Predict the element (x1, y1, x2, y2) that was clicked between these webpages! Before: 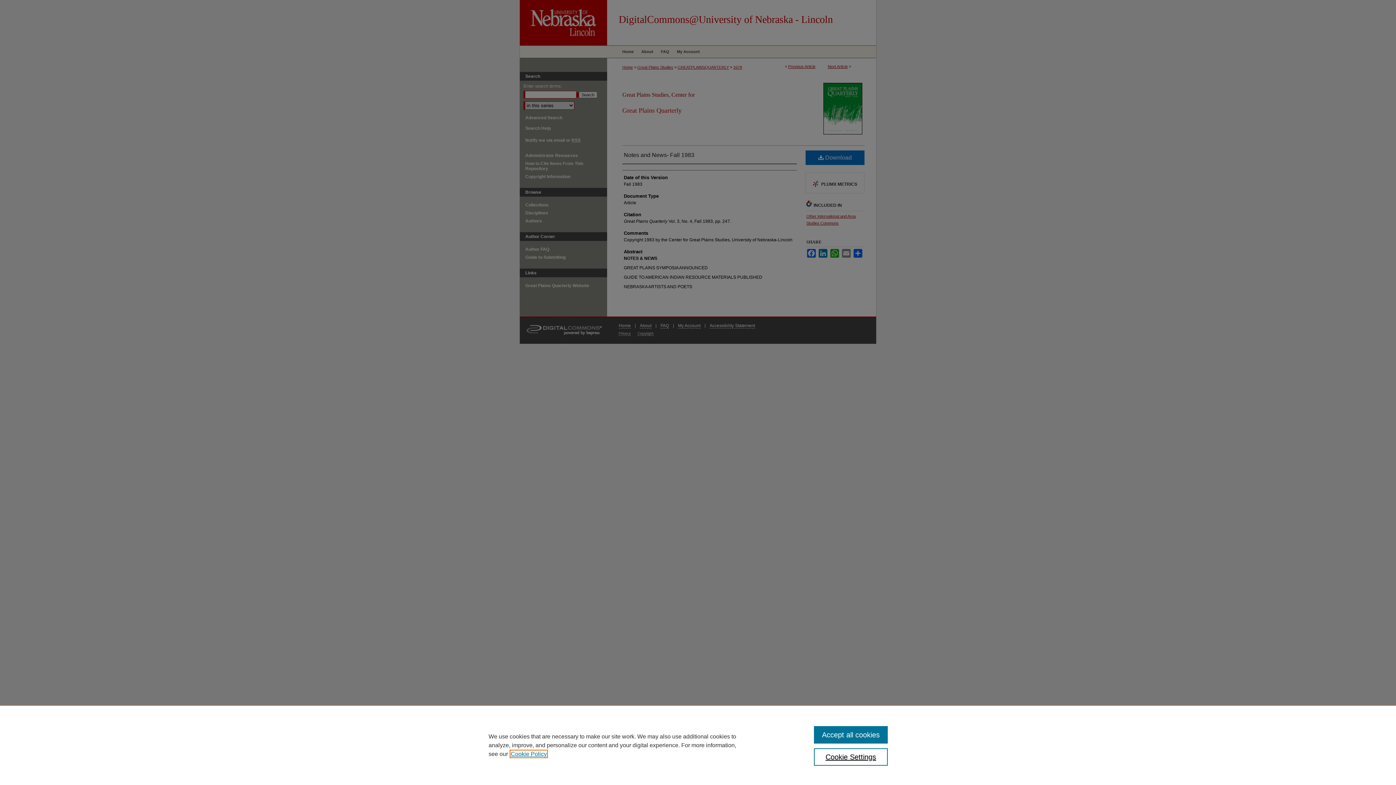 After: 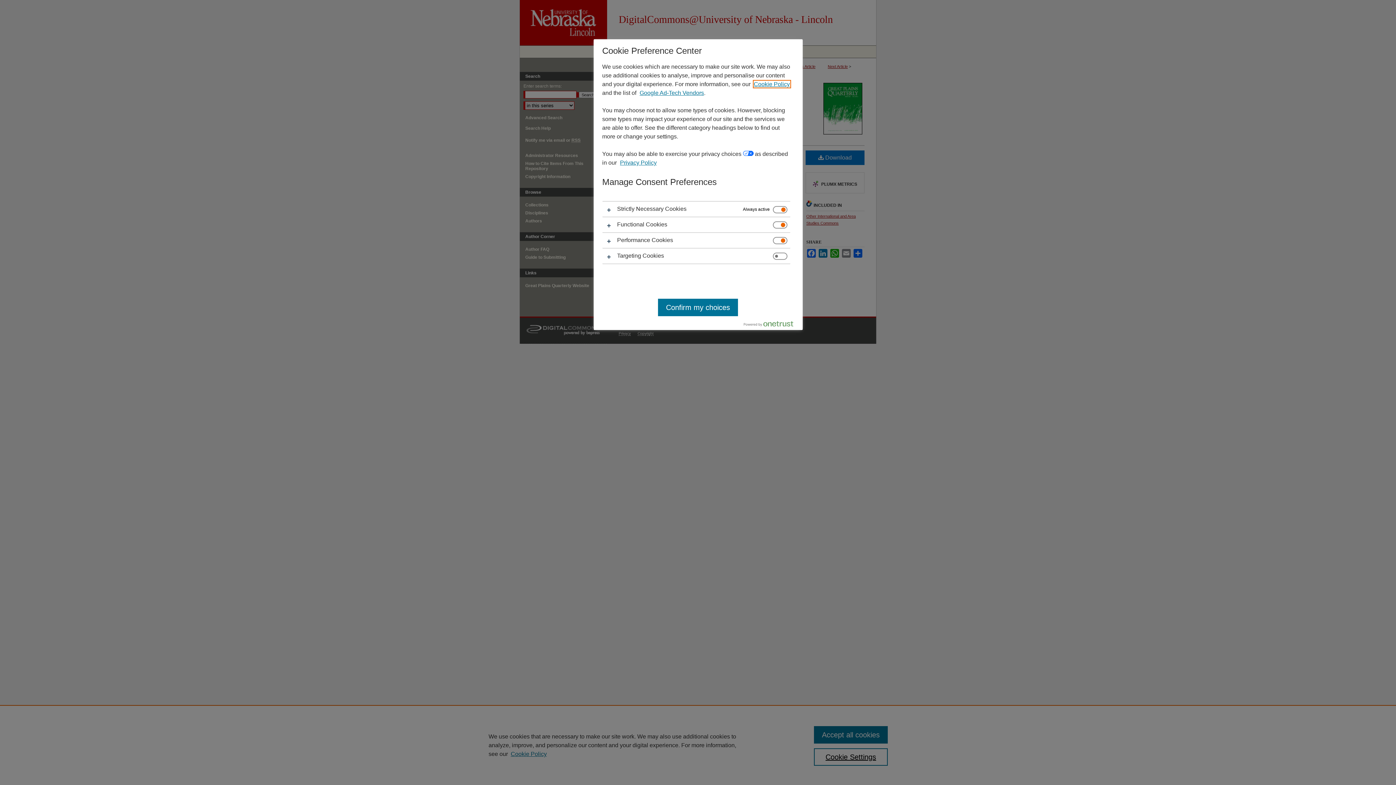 Action: label: Cookie Settings bbox: (814, 748, 887, 766)